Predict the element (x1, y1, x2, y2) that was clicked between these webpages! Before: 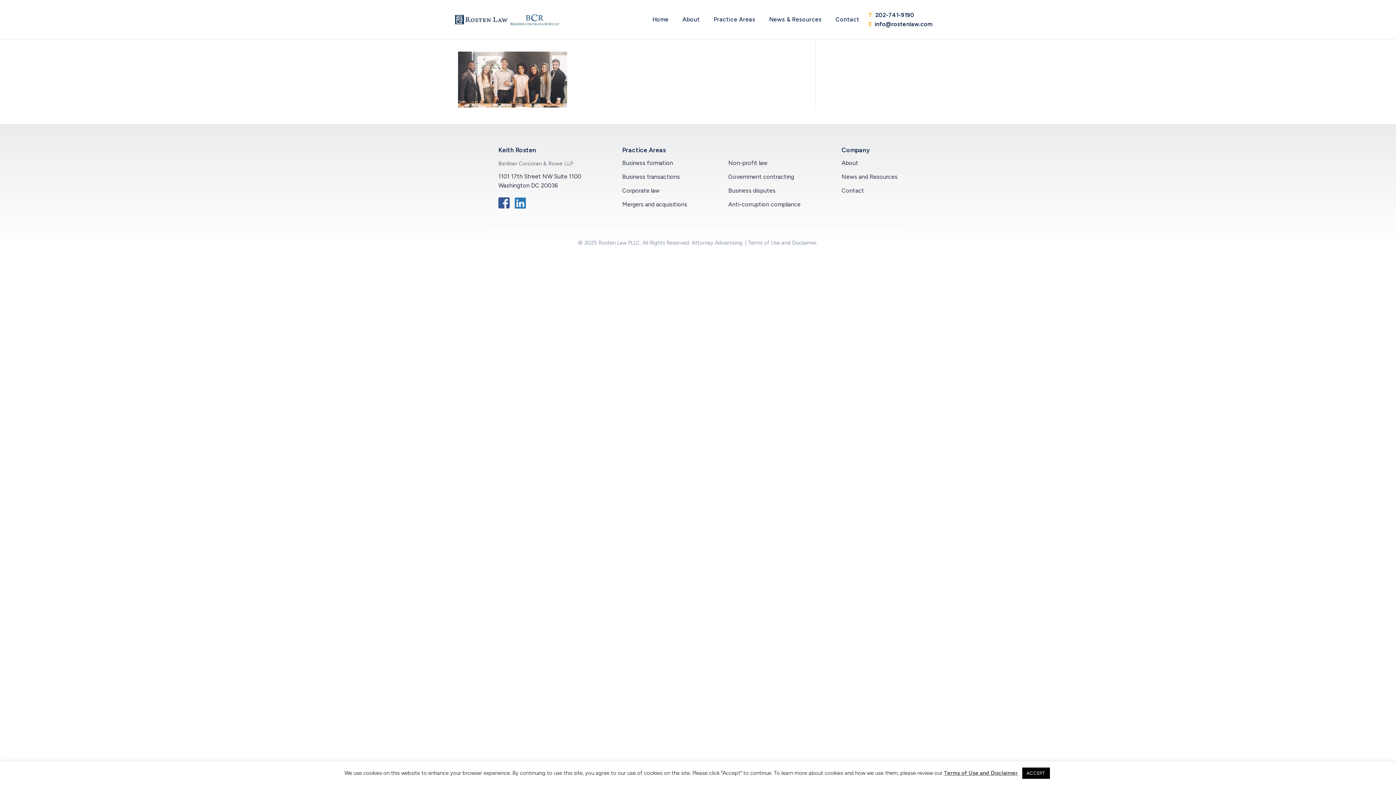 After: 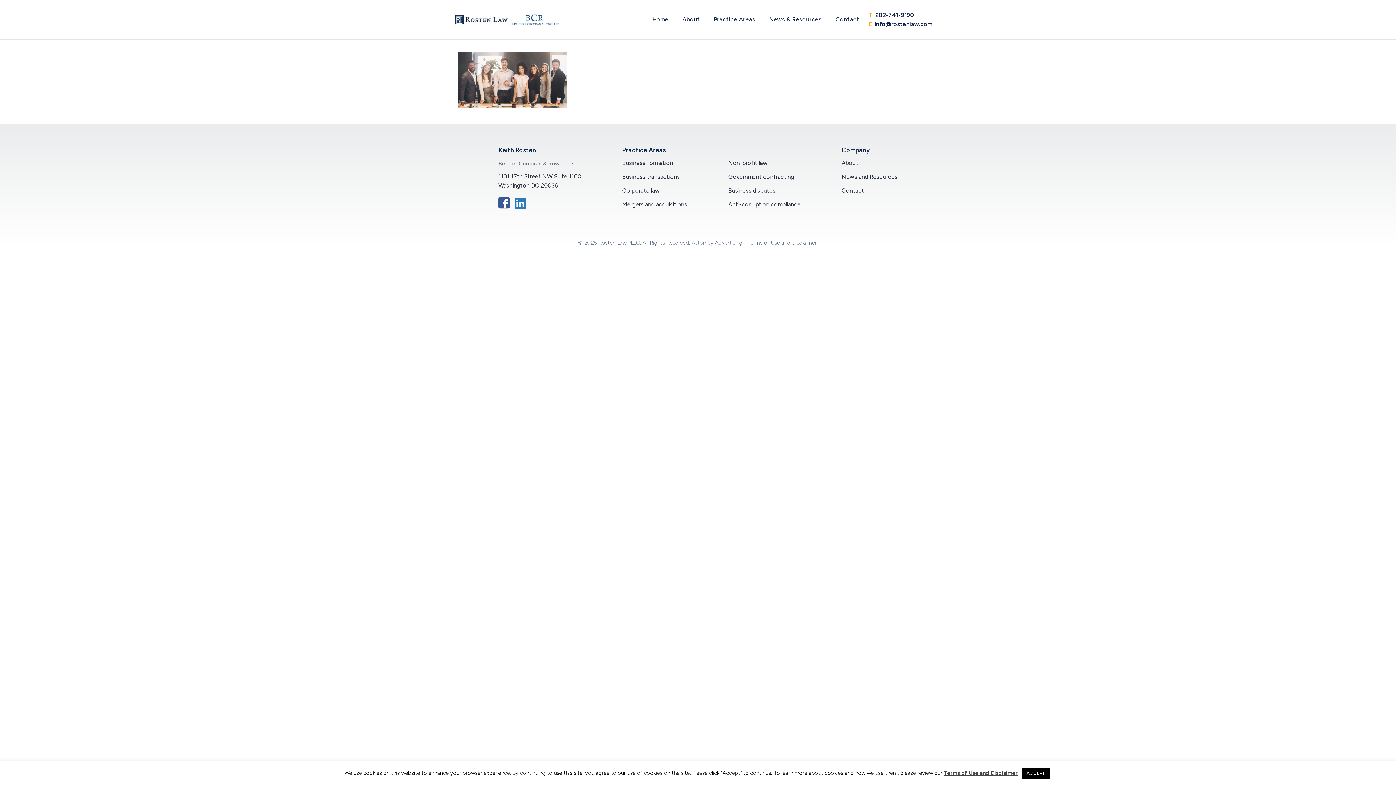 Action: bbox: (514, 203, 526, 210)